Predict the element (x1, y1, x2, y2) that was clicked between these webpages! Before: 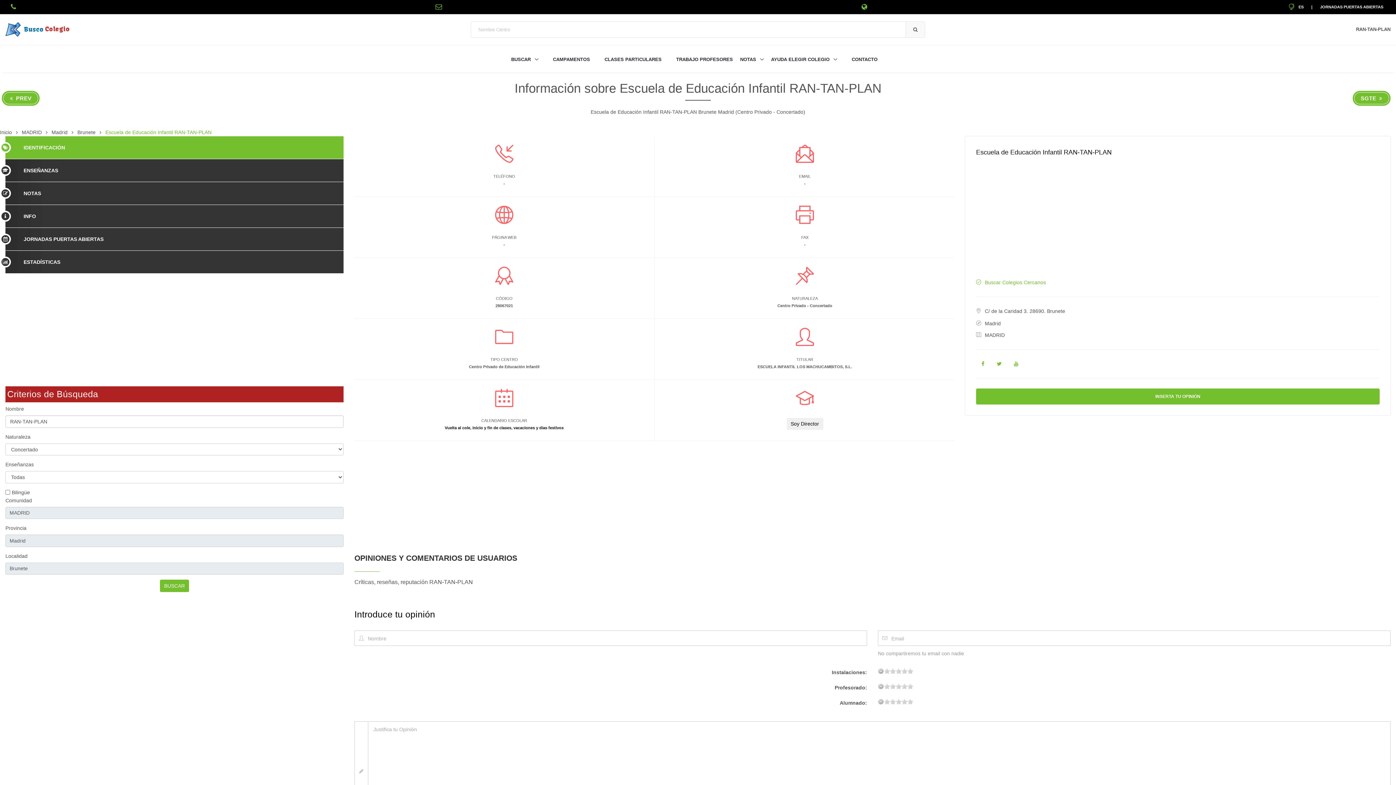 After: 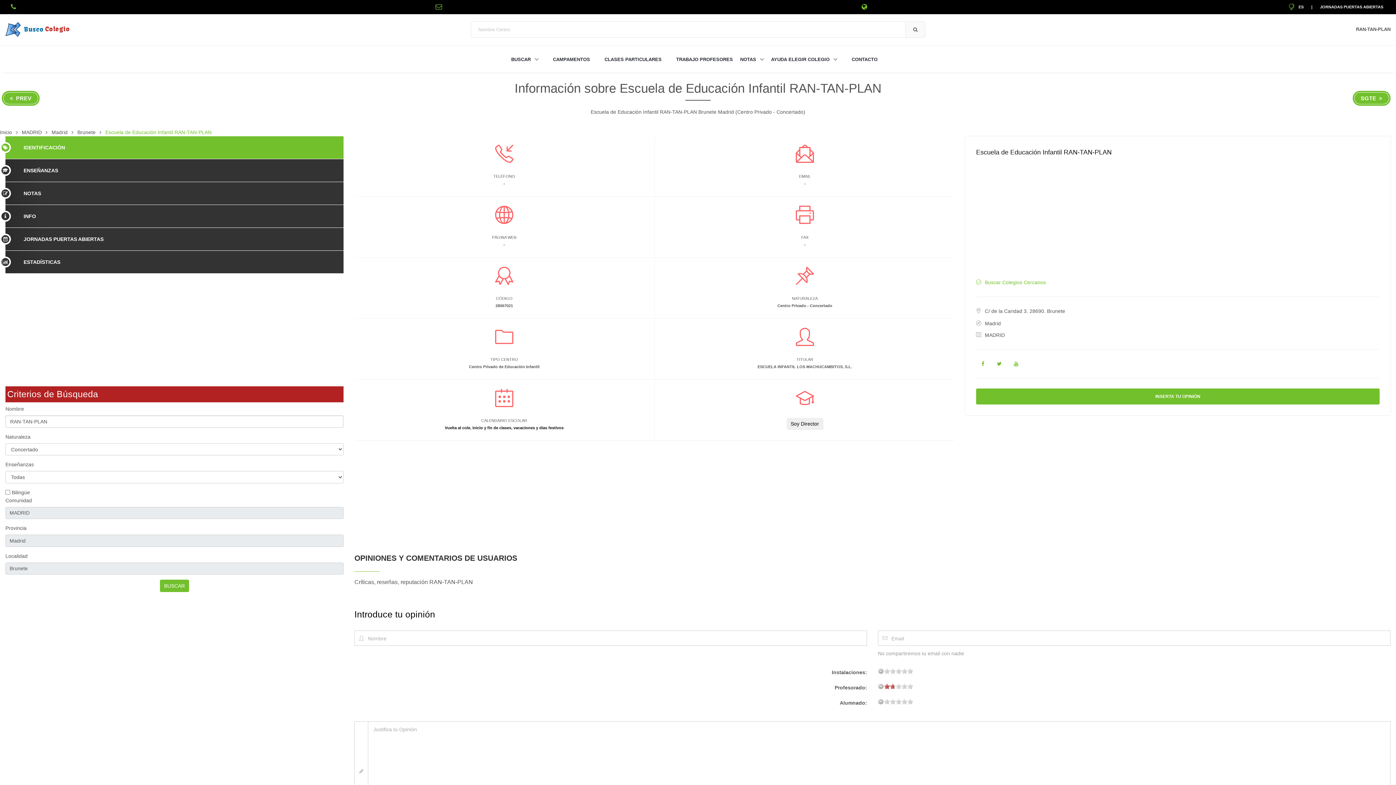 Action: label: 7 bbox: (890, 684, 896, 689)